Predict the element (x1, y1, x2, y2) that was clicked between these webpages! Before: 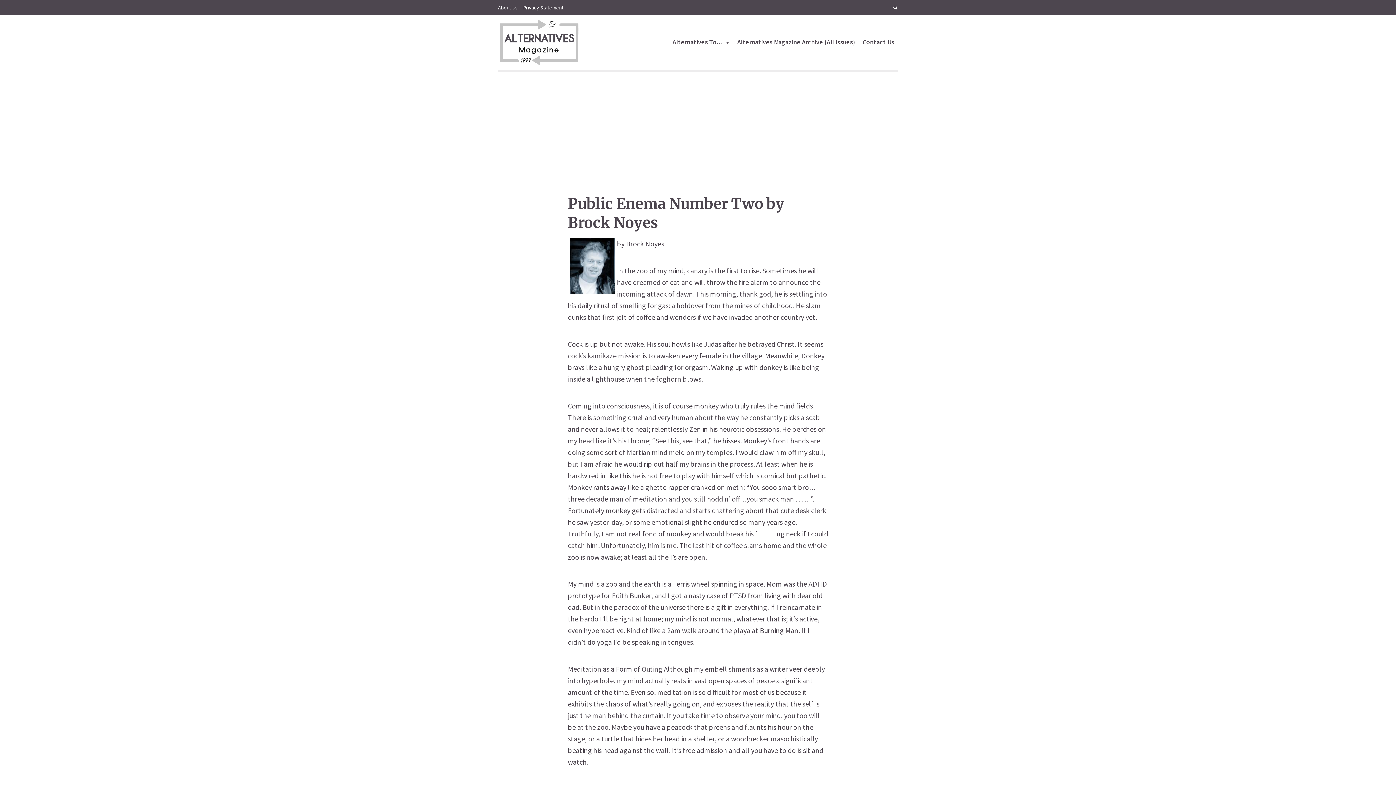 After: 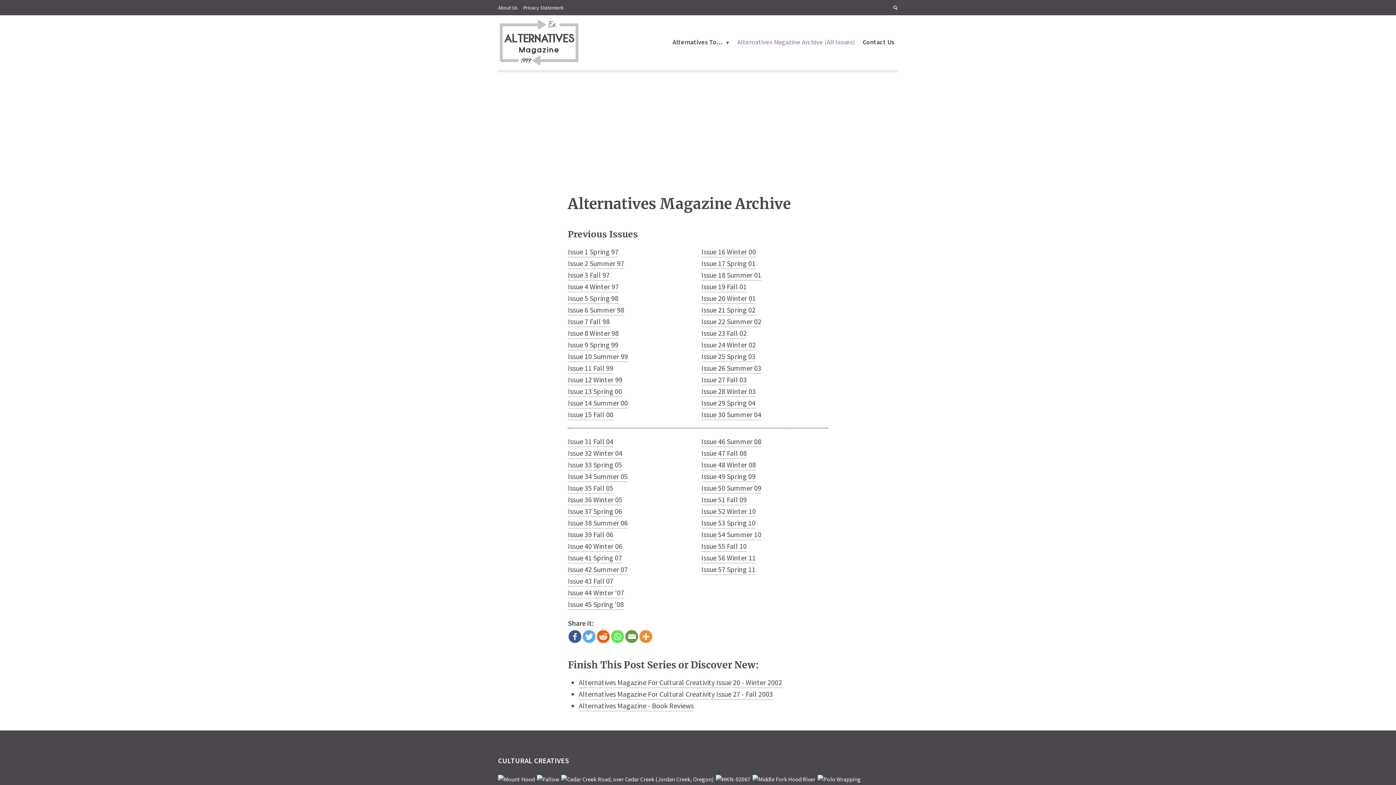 Action: label: Alternatives Magazine Archive (All Issues) bbox: (737, 34, 855, 49)